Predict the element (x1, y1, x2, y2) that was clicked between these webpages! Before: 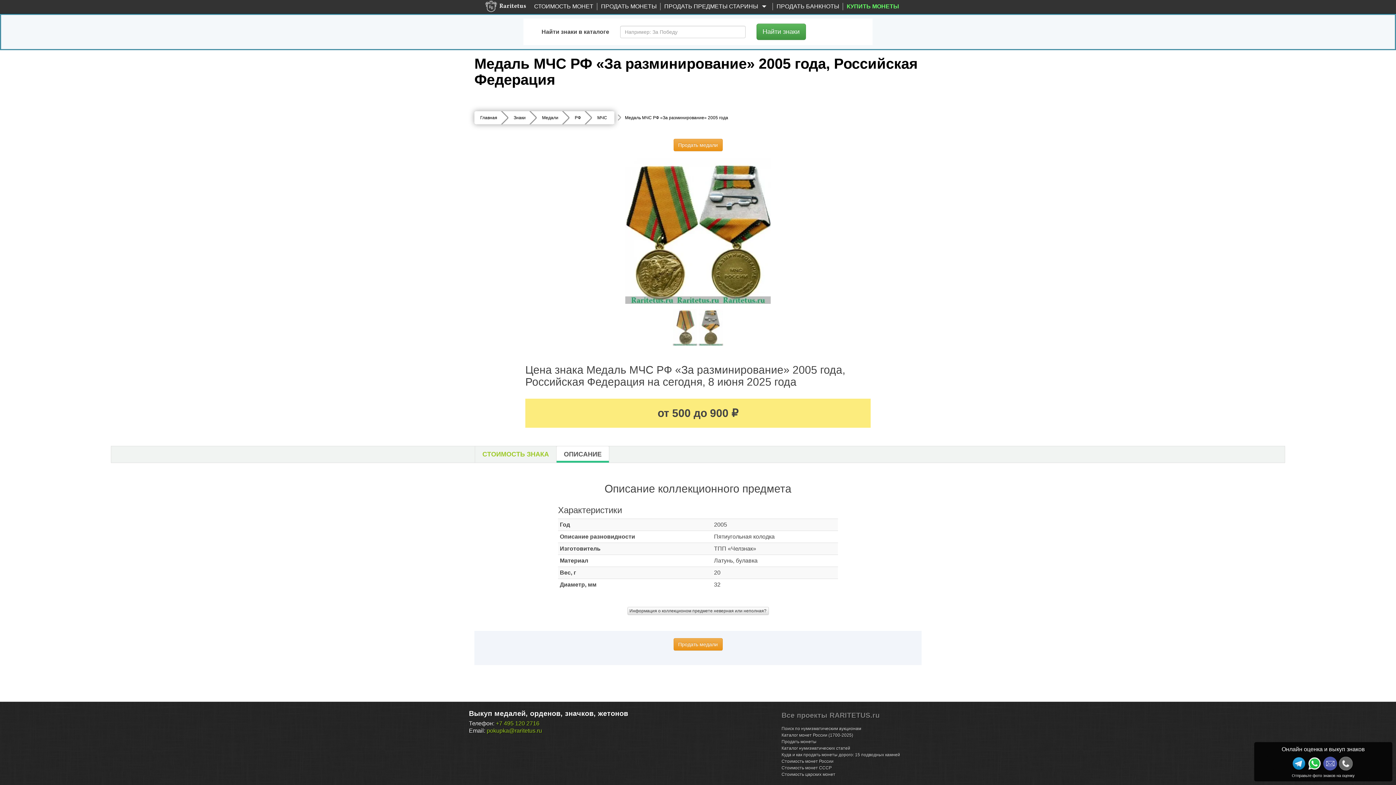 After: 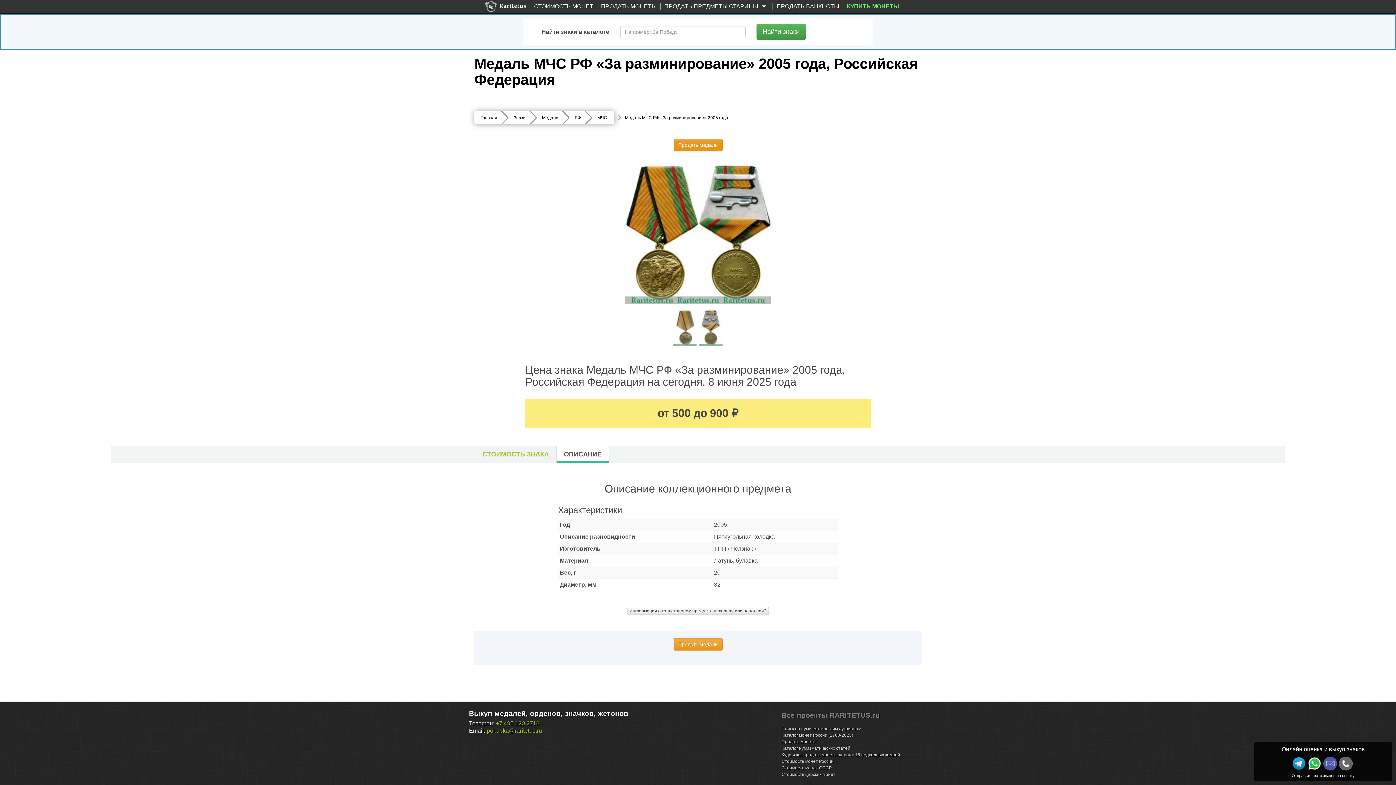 Action: label: Продать медали bbox: (673, 138, 722, 151)